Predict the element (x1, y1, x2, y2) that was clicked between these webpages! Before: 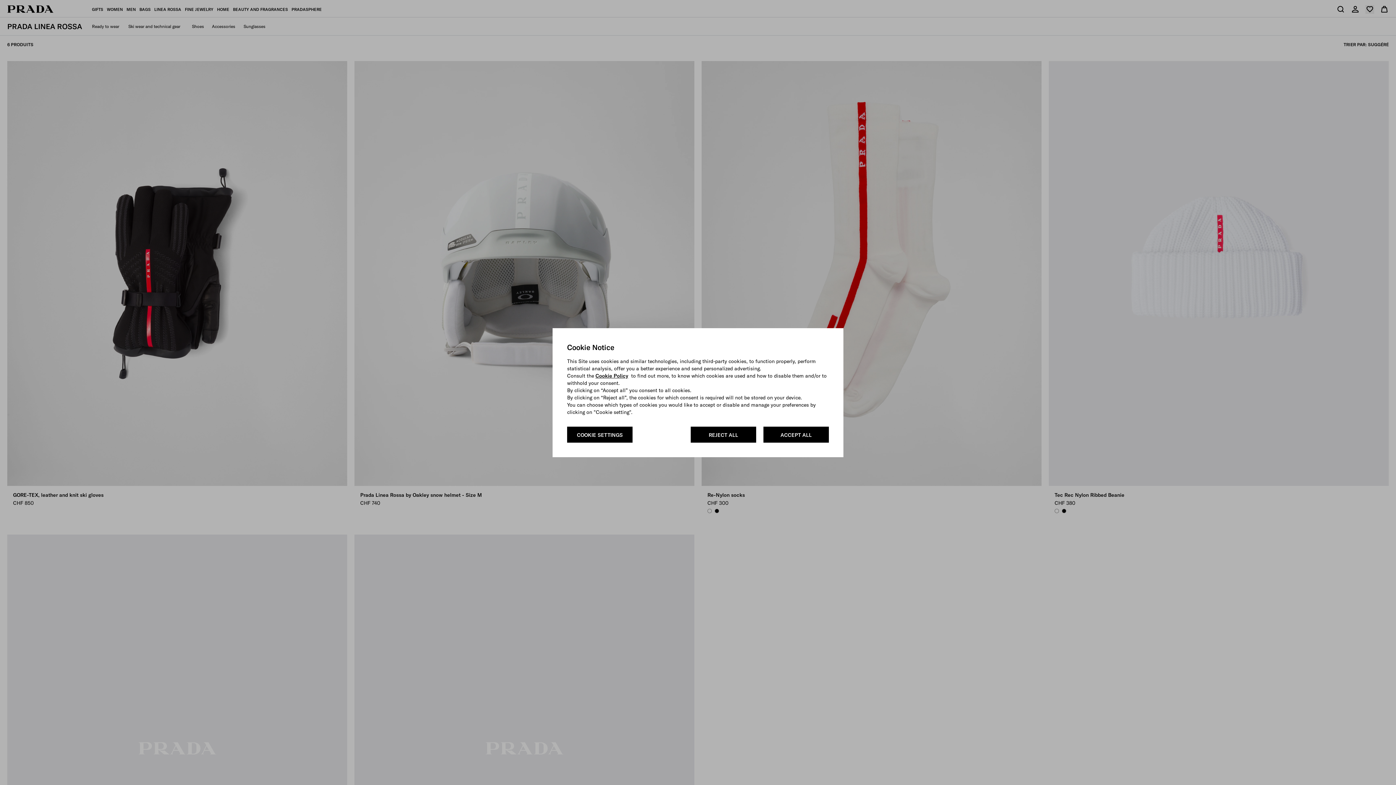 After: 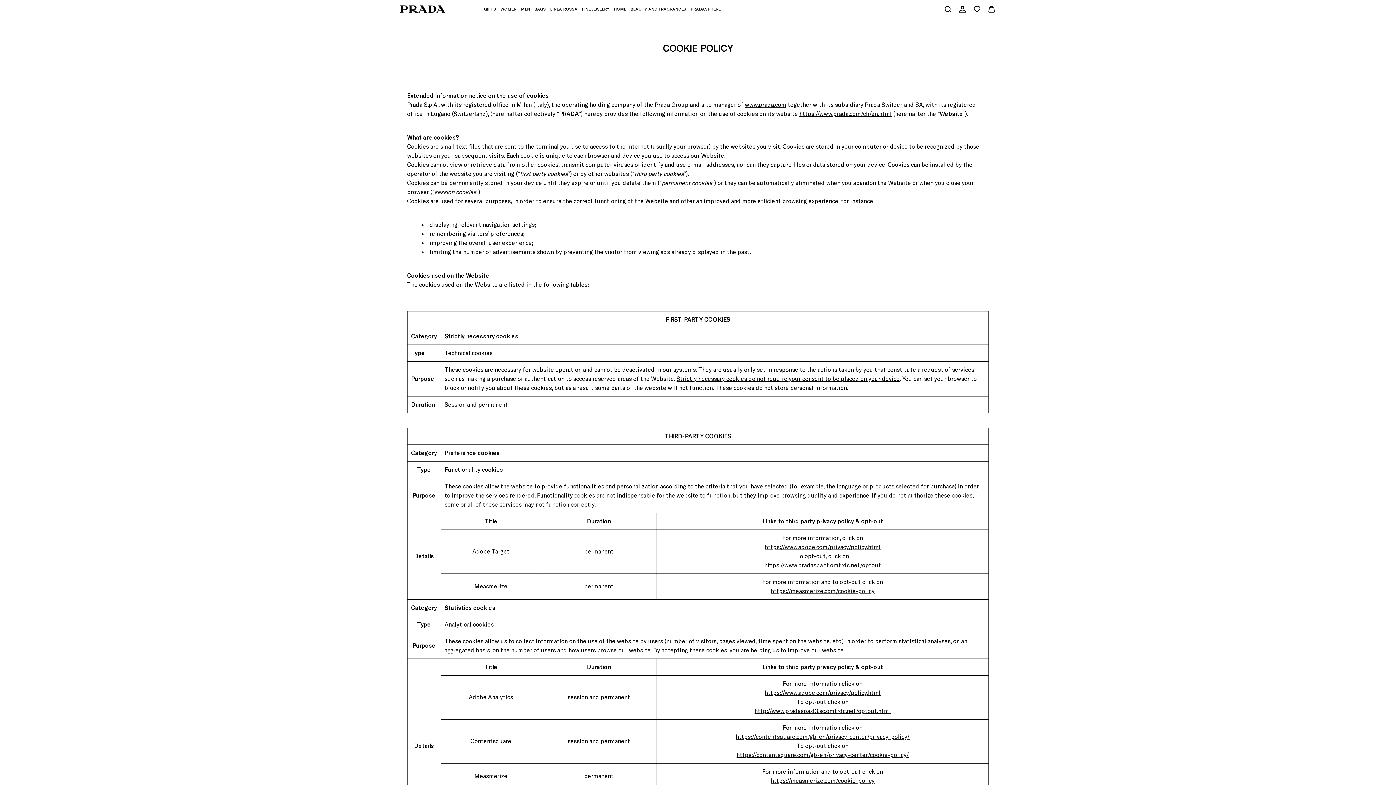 Action: label: Cookie Policy bbox: (595, 372, 628, 379)